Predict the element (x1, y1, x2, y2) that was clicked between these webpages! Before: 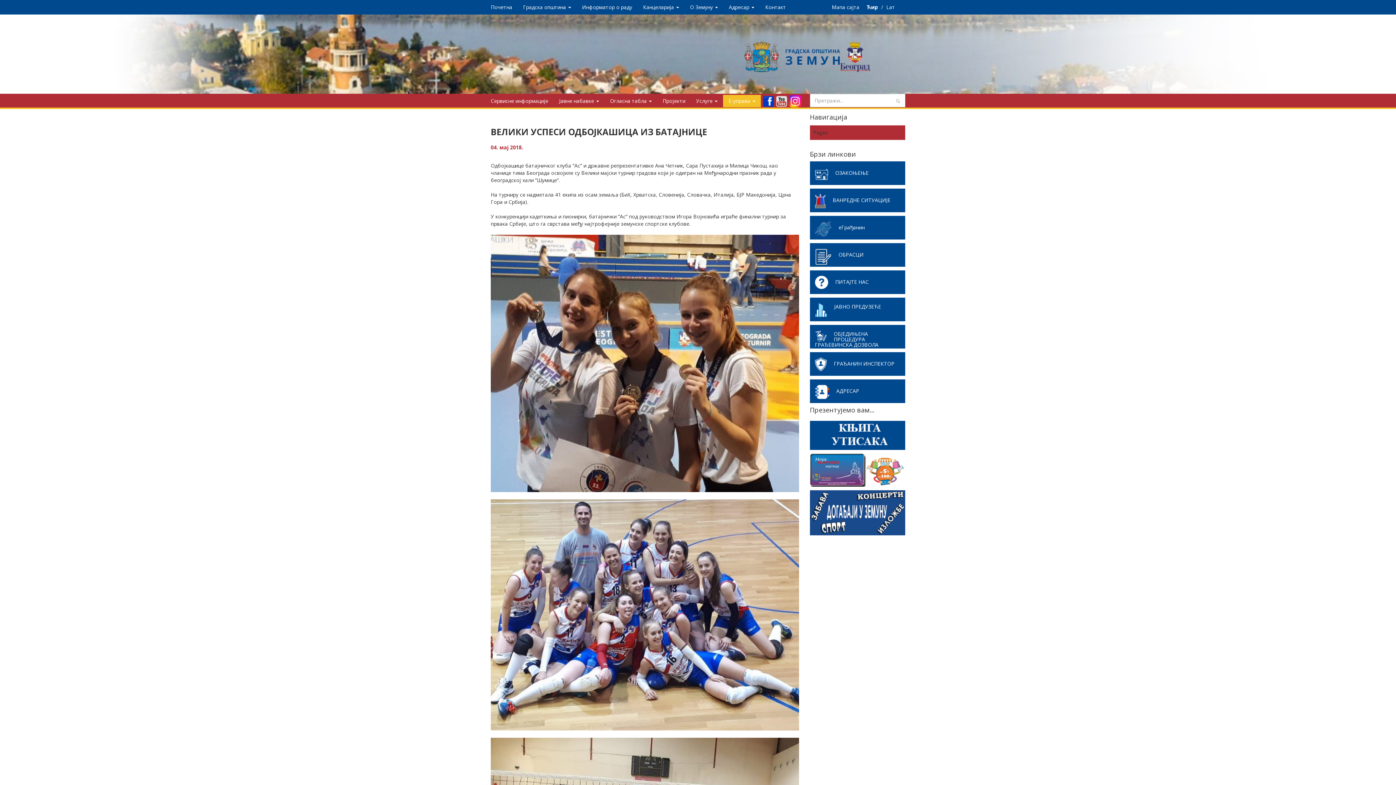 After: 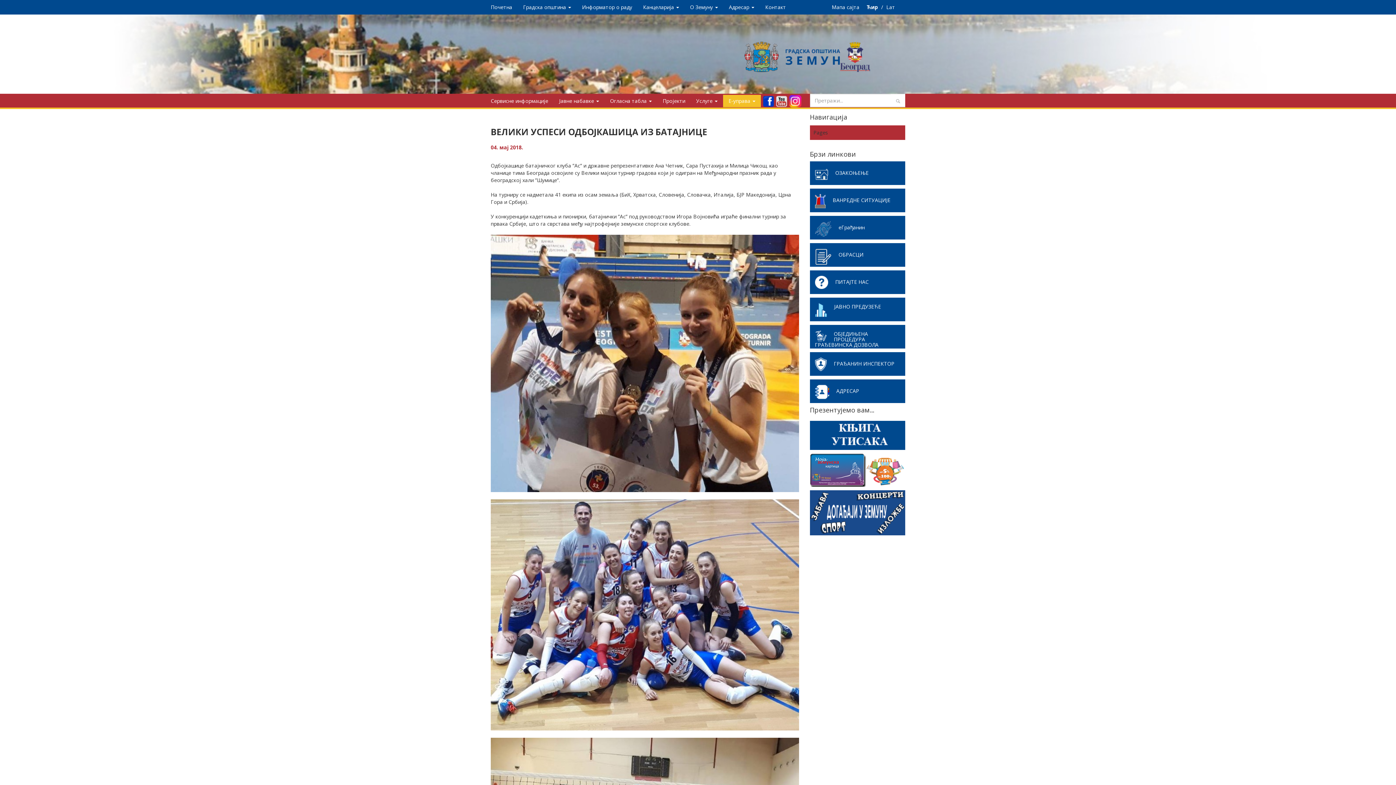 Action: bbox: (776, 96, 787, 103)